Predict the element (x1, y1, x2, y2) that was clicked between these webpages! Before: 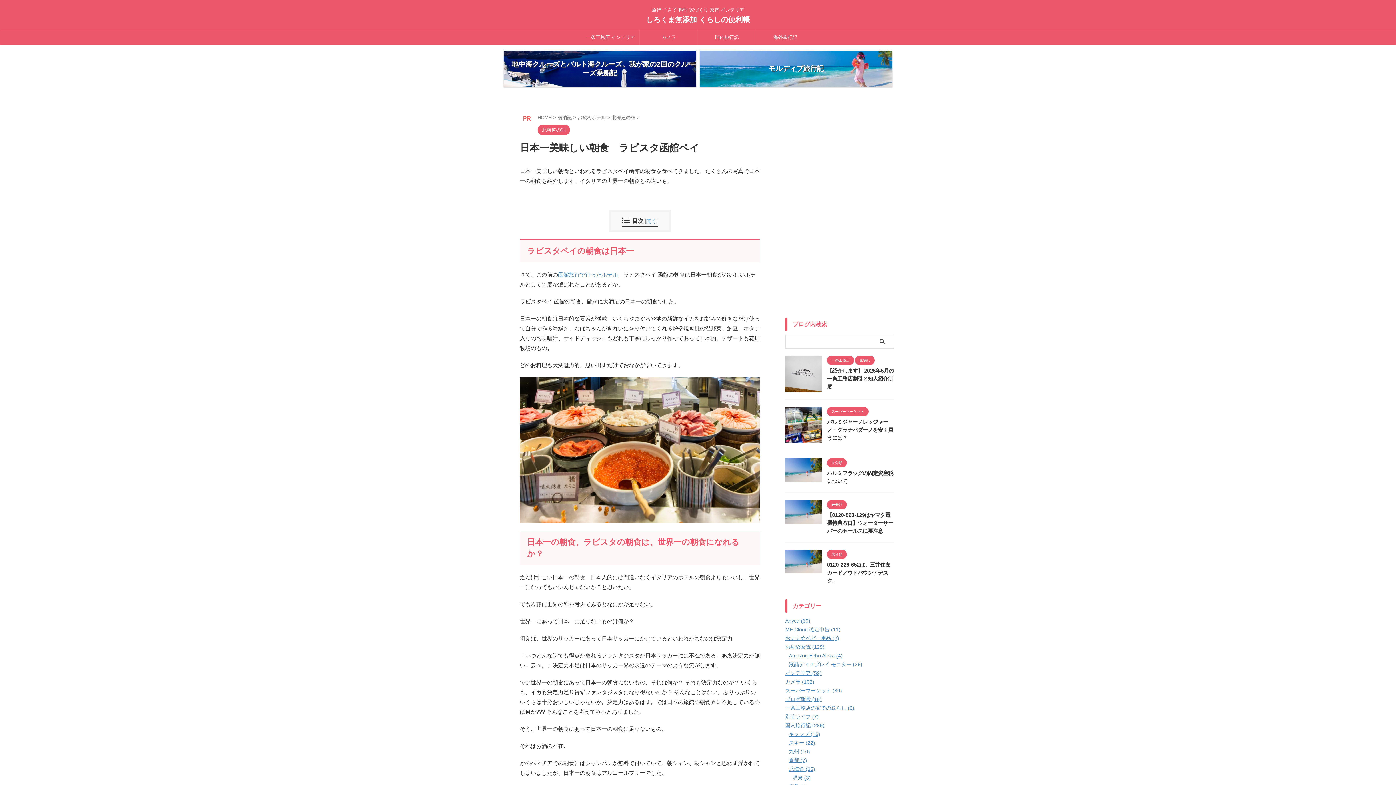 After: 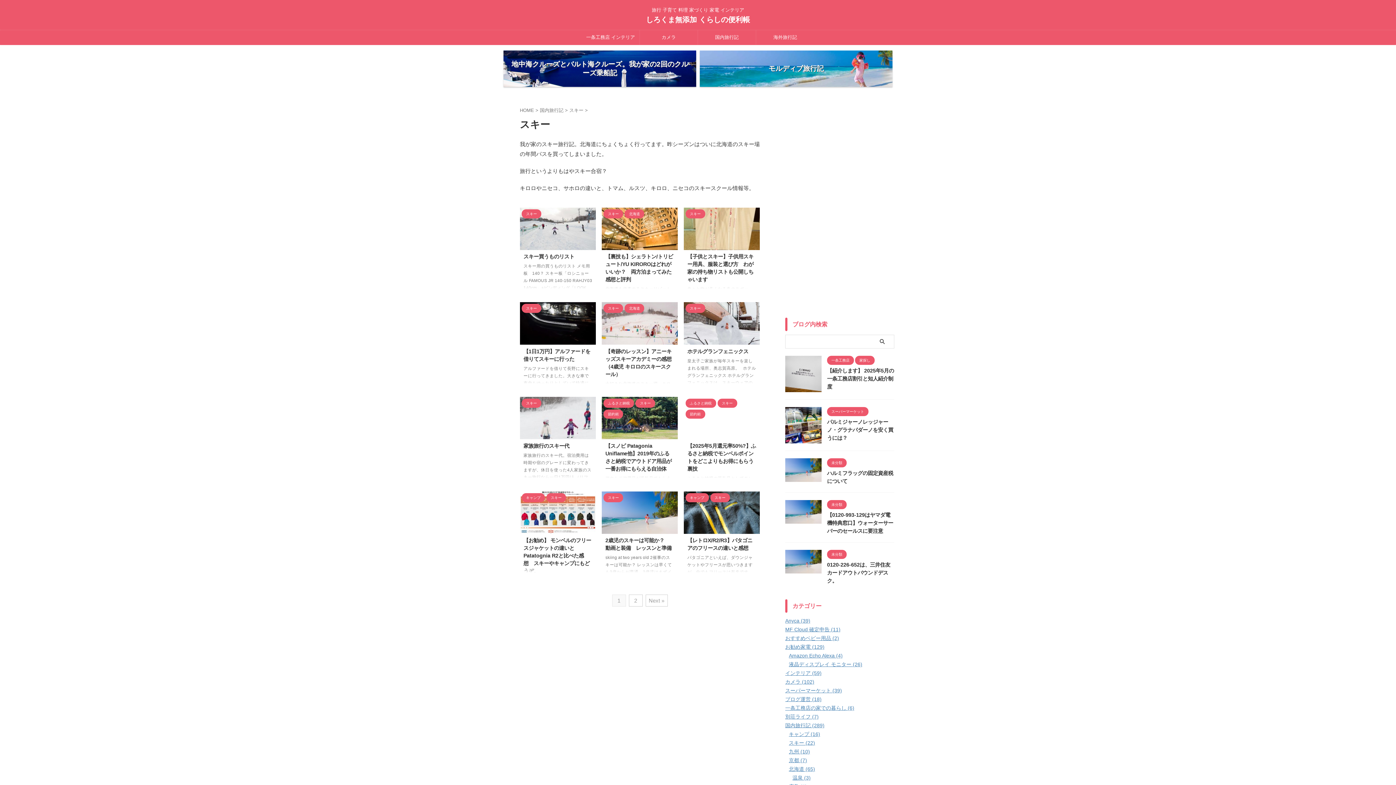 Action: bbox: (789, 740, 815, 746) label: スキー (22)